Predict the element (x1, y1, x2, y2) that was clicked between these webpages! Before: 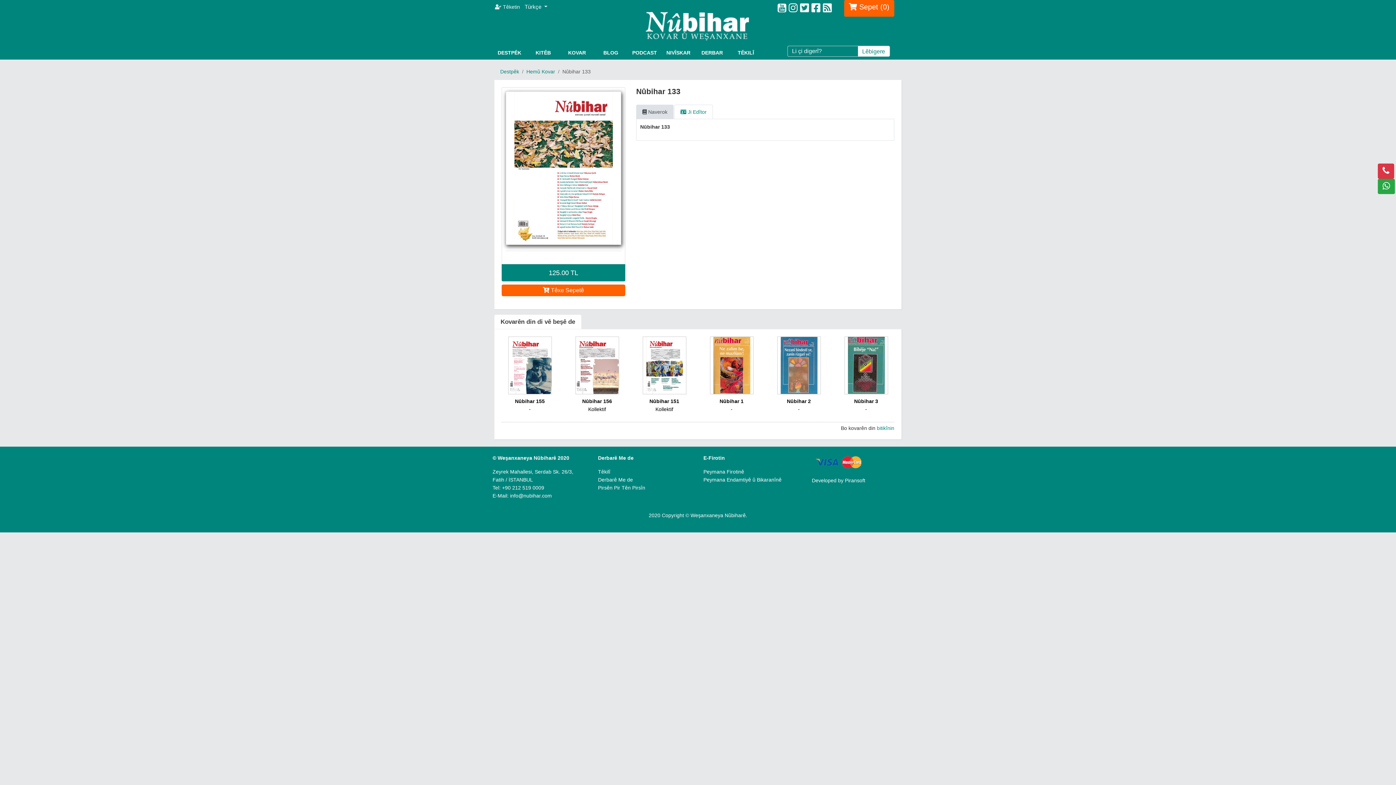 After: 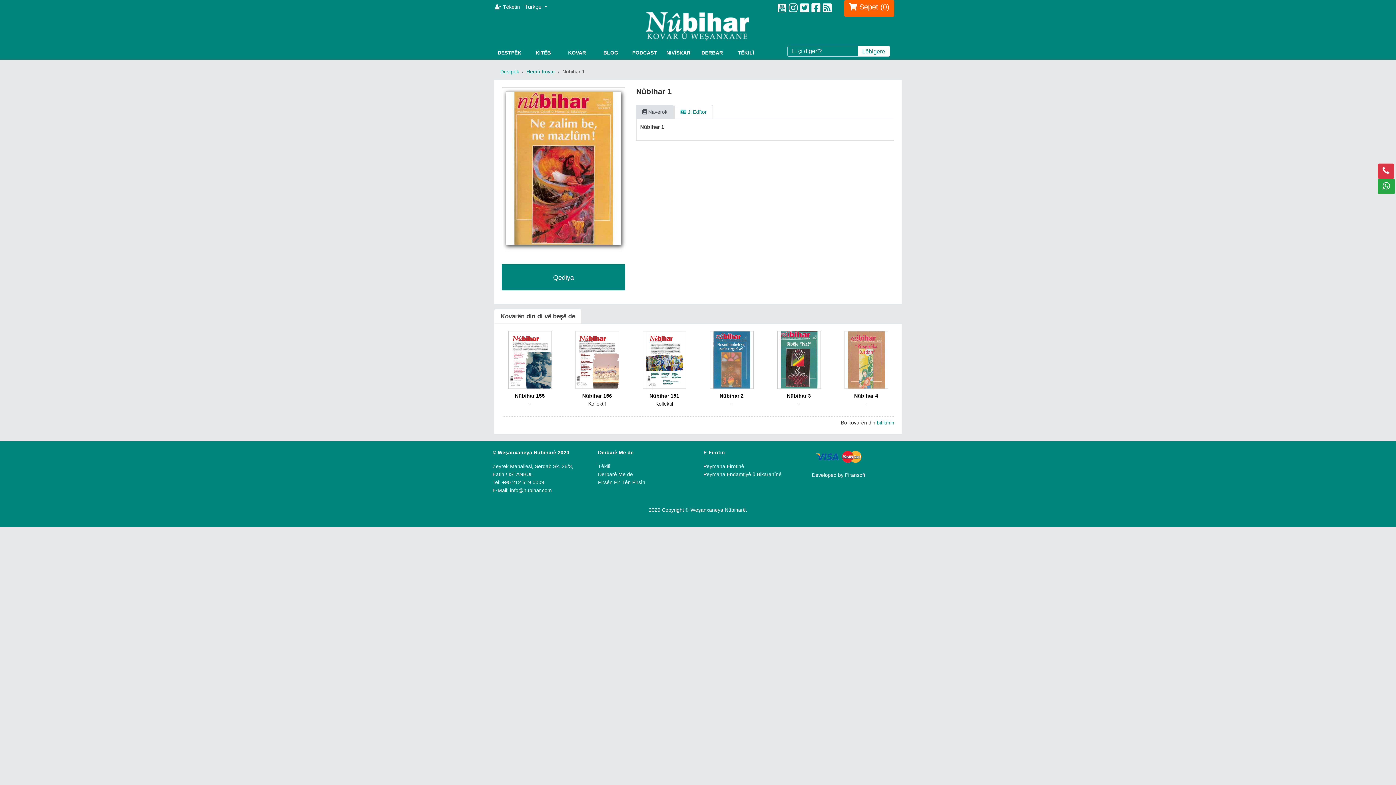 Action: label: - bbox: (730, 406, 732, 412)